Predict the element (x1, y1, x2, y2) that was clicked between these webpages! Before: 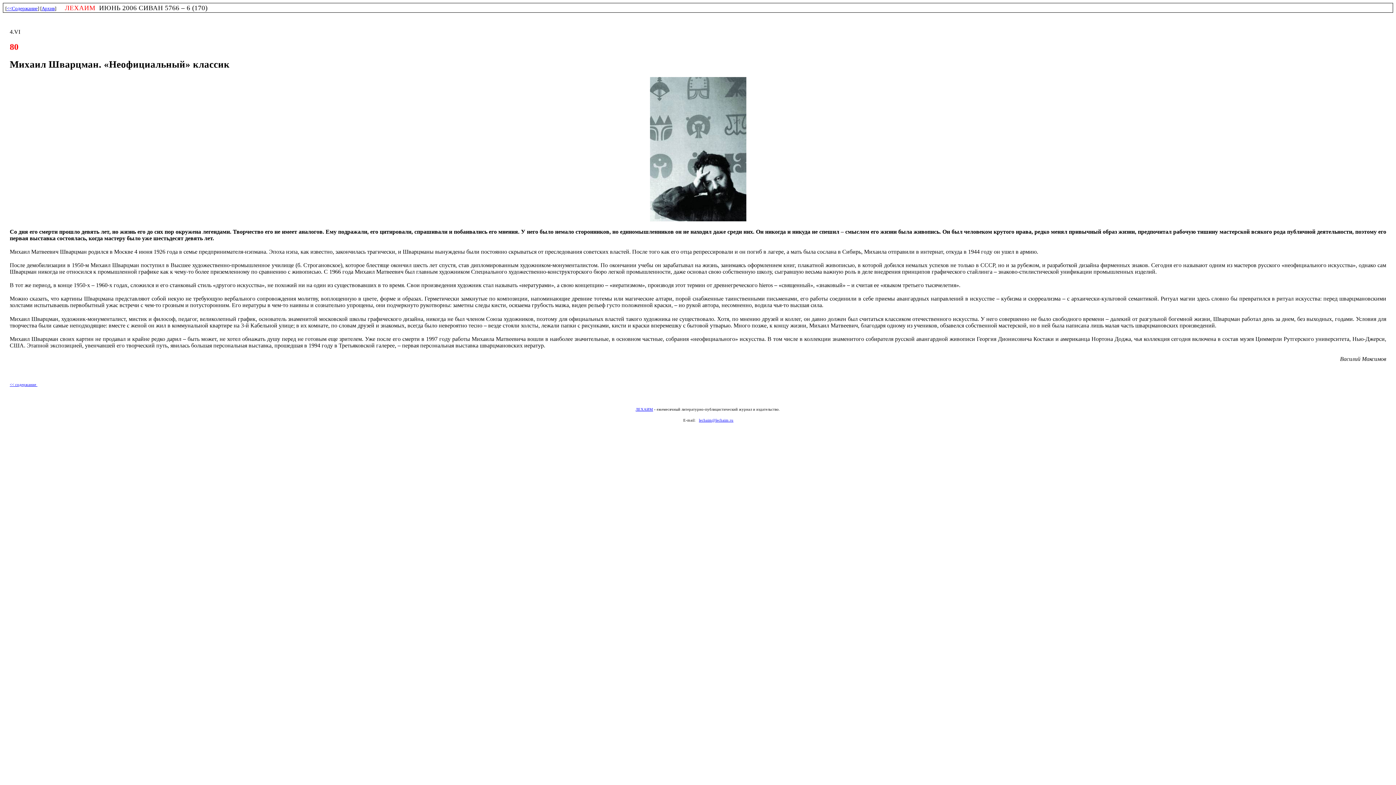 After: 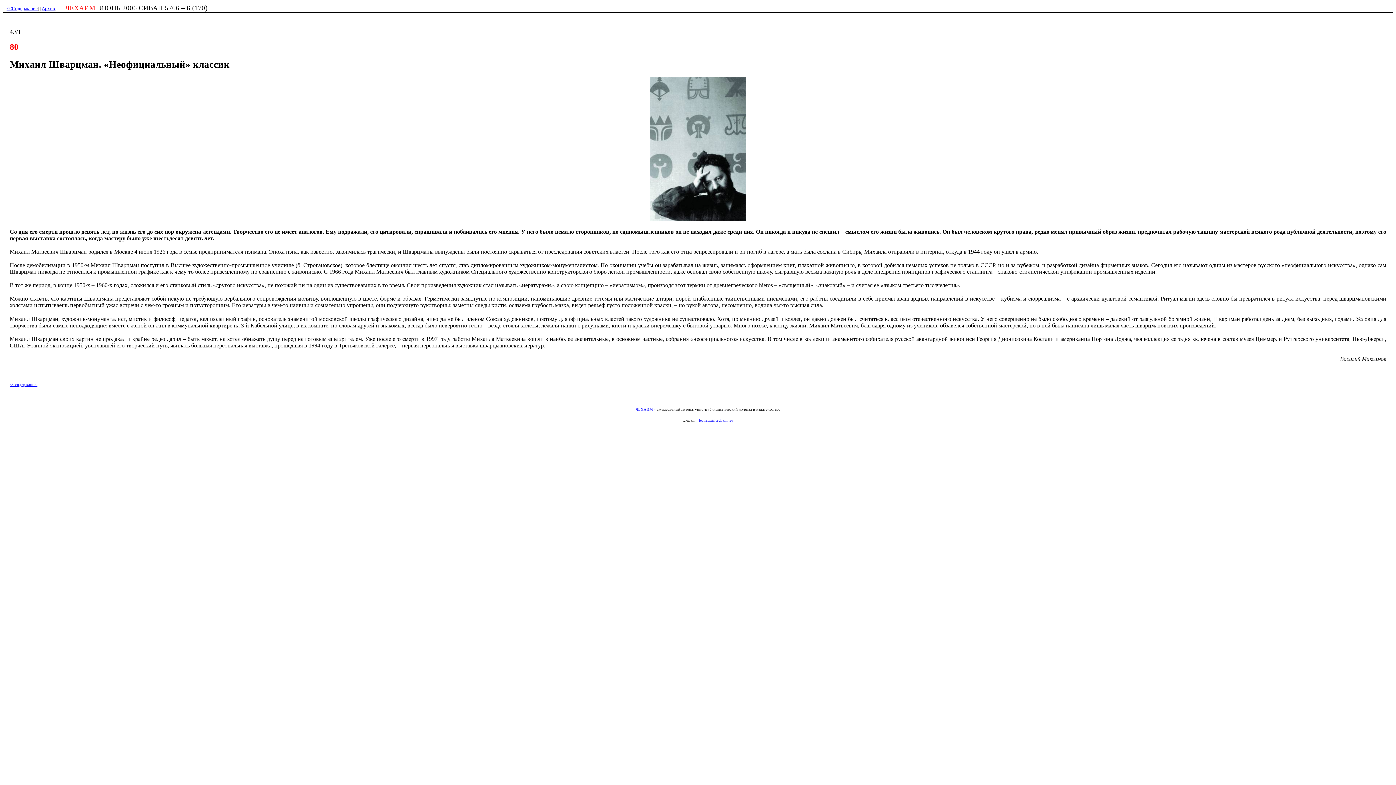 Action: label: lechaim@lechaim.ru bbox: (699, 418, 733, 422)